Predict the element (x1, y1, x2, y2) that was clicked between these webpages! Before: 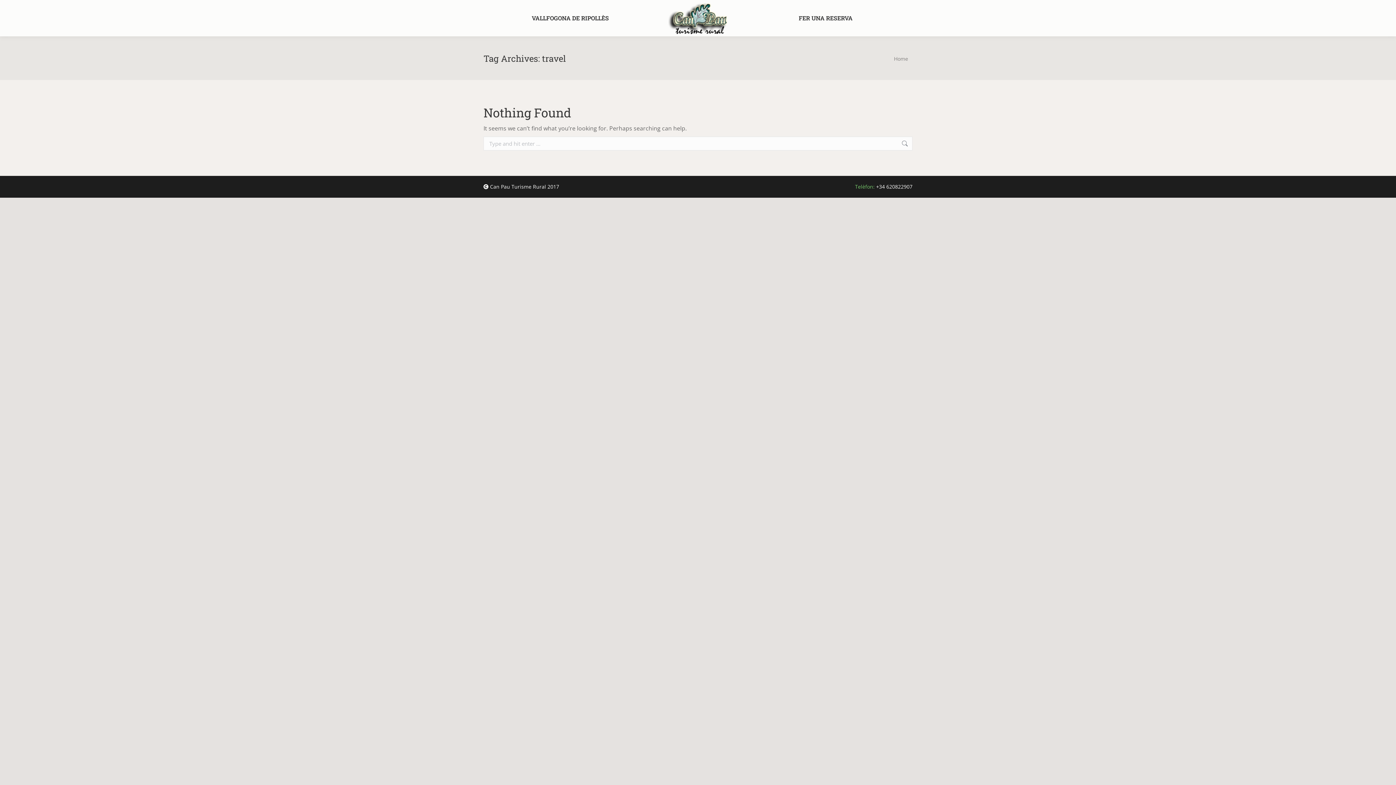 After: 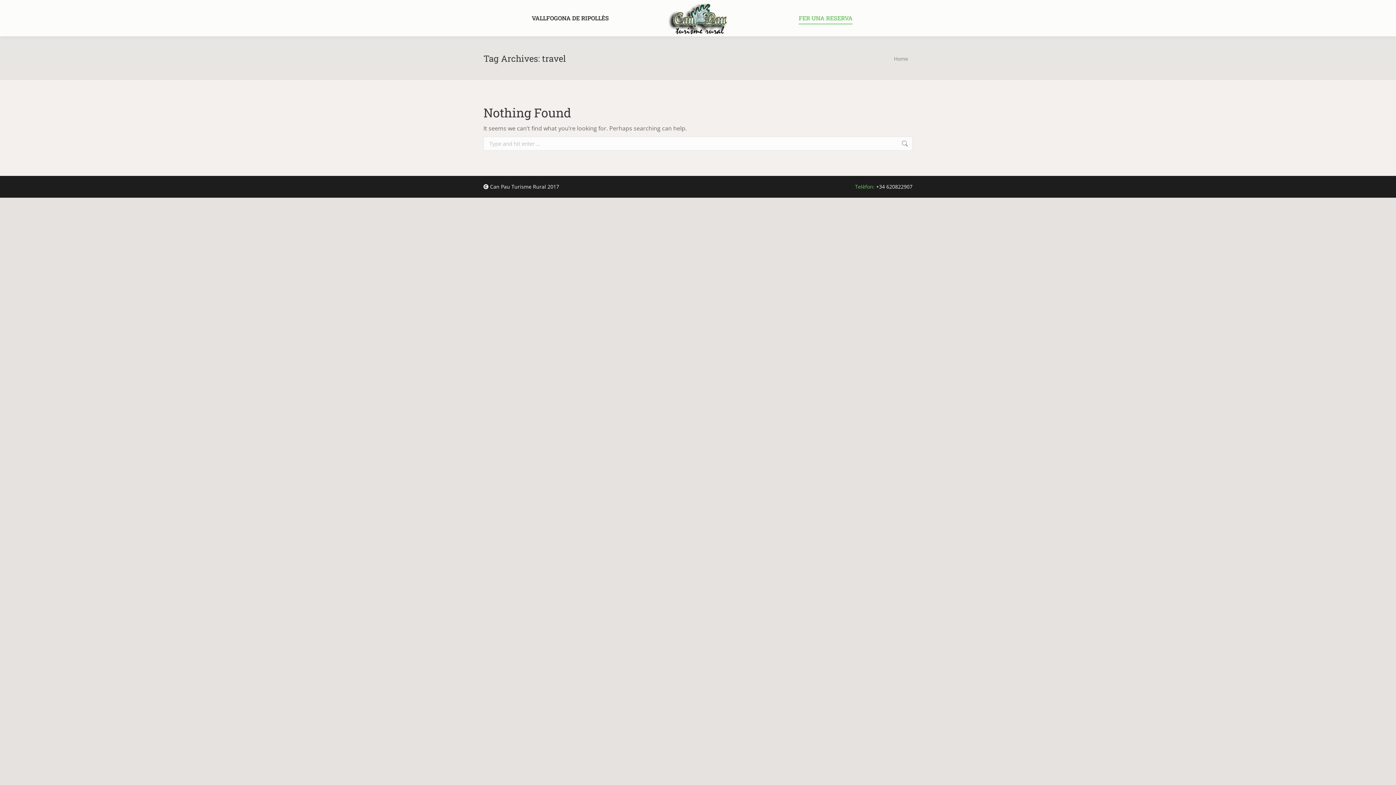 Action: label: FER UNA RESERVA bbox: (731, 0, 920, 36)